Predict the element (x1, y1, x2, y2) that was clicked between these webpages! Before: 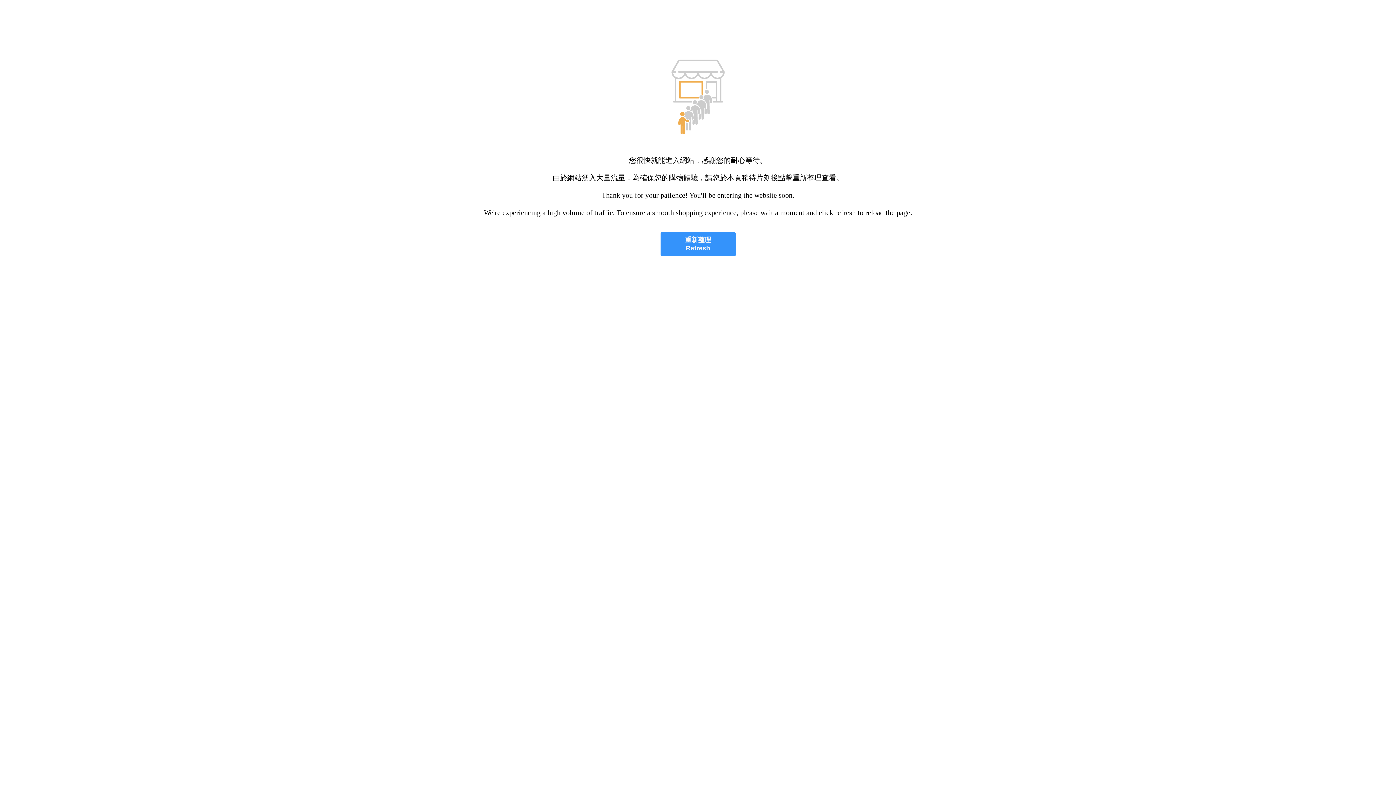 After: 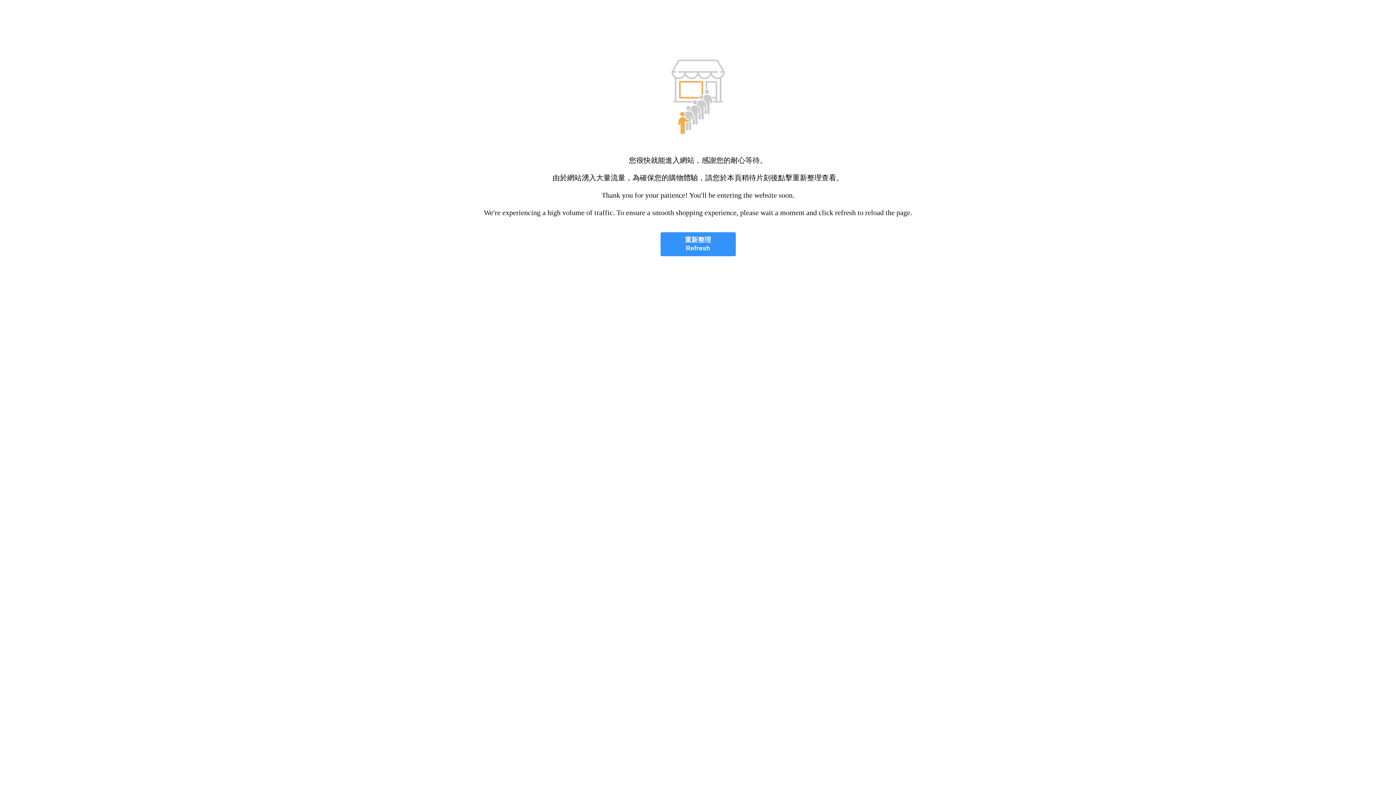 Action: bbox: (660, 232, 735, 256) label: 重新整理
Refresh